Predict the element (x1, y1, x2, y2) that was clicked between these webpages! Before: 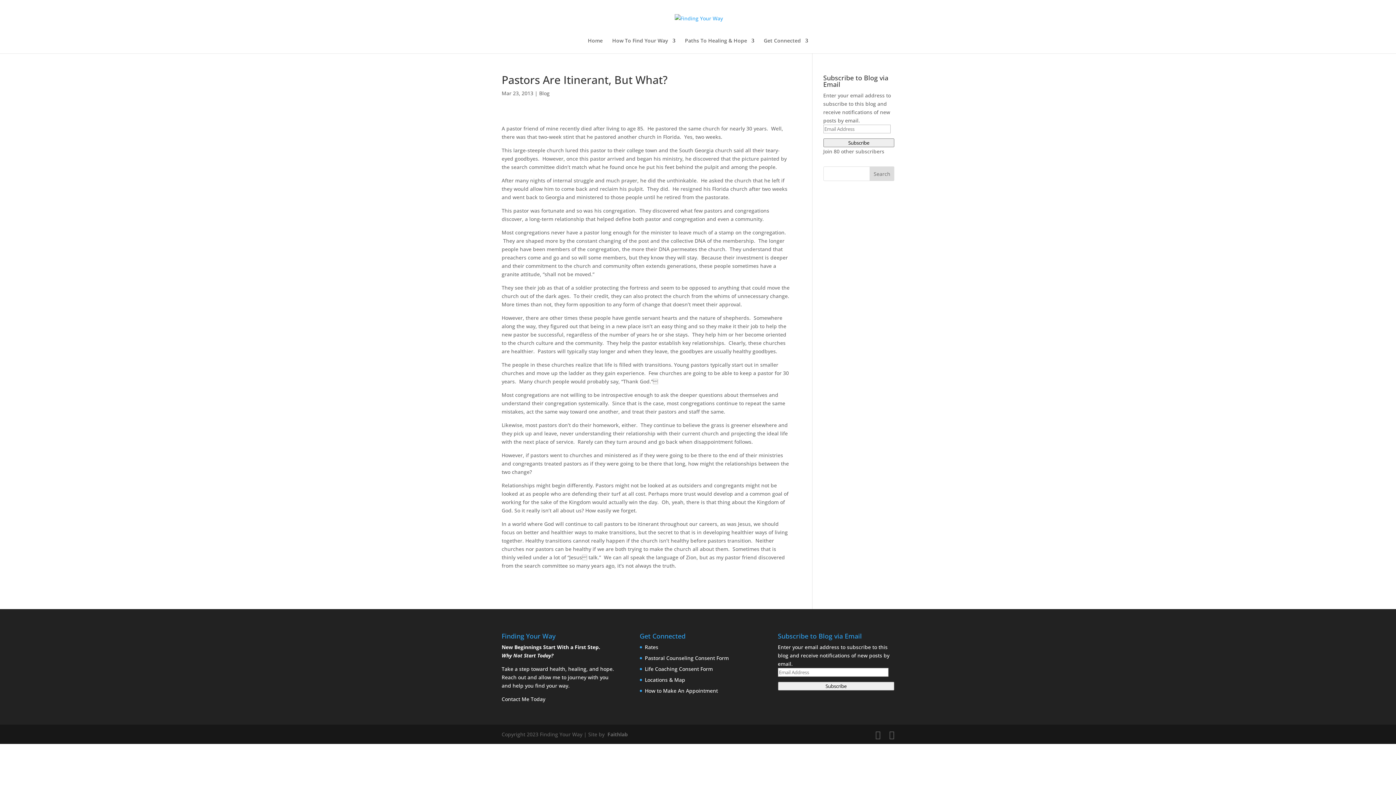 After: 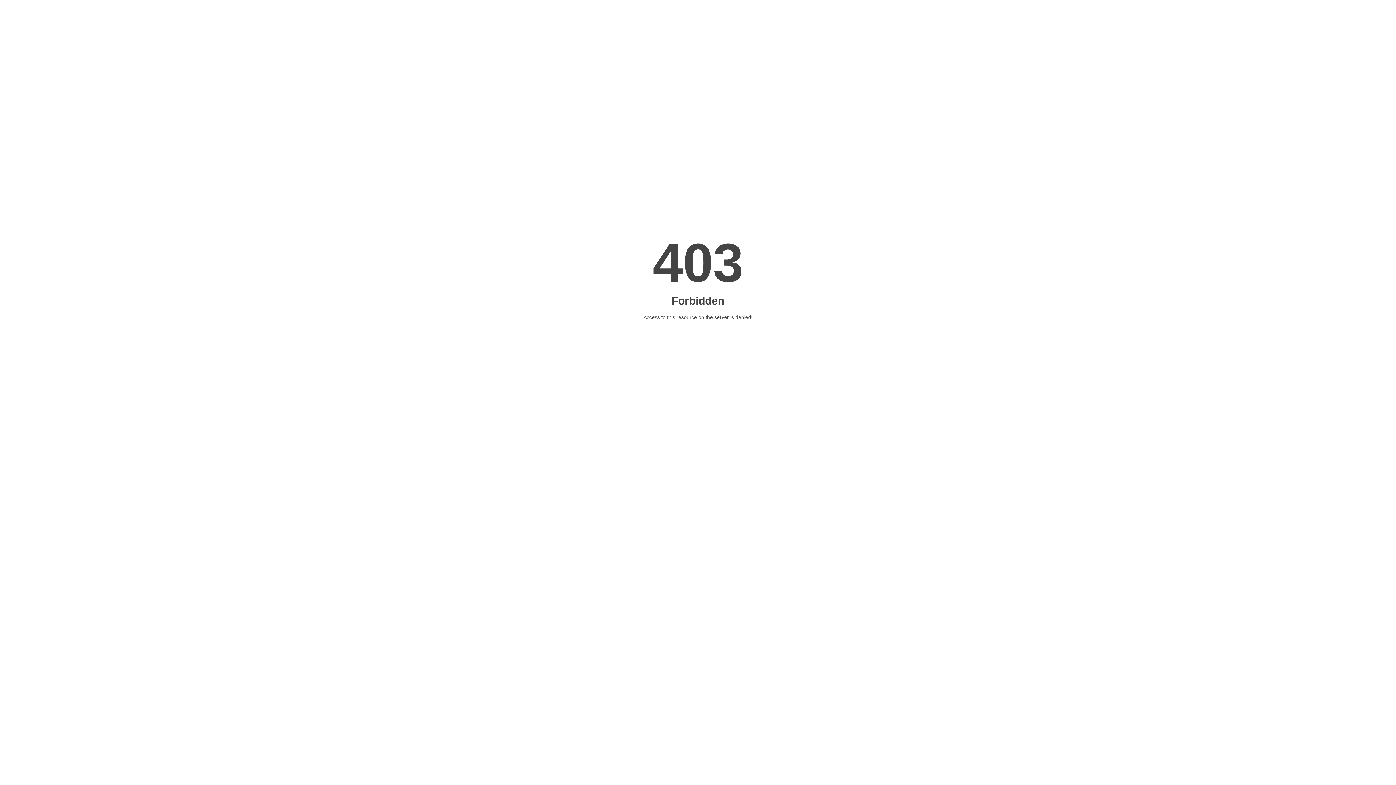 Action: bbox: (607, 731, 628, 738) label: Faithlab